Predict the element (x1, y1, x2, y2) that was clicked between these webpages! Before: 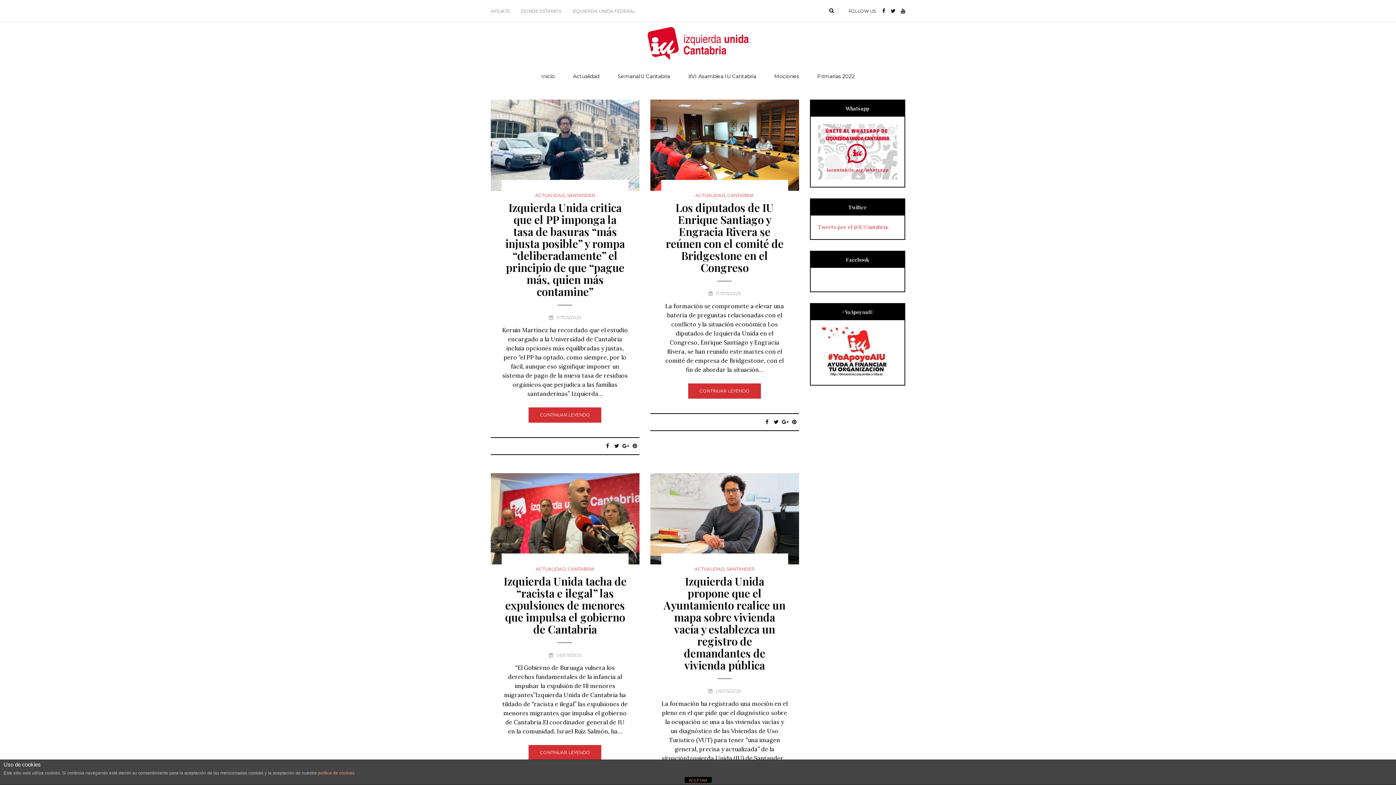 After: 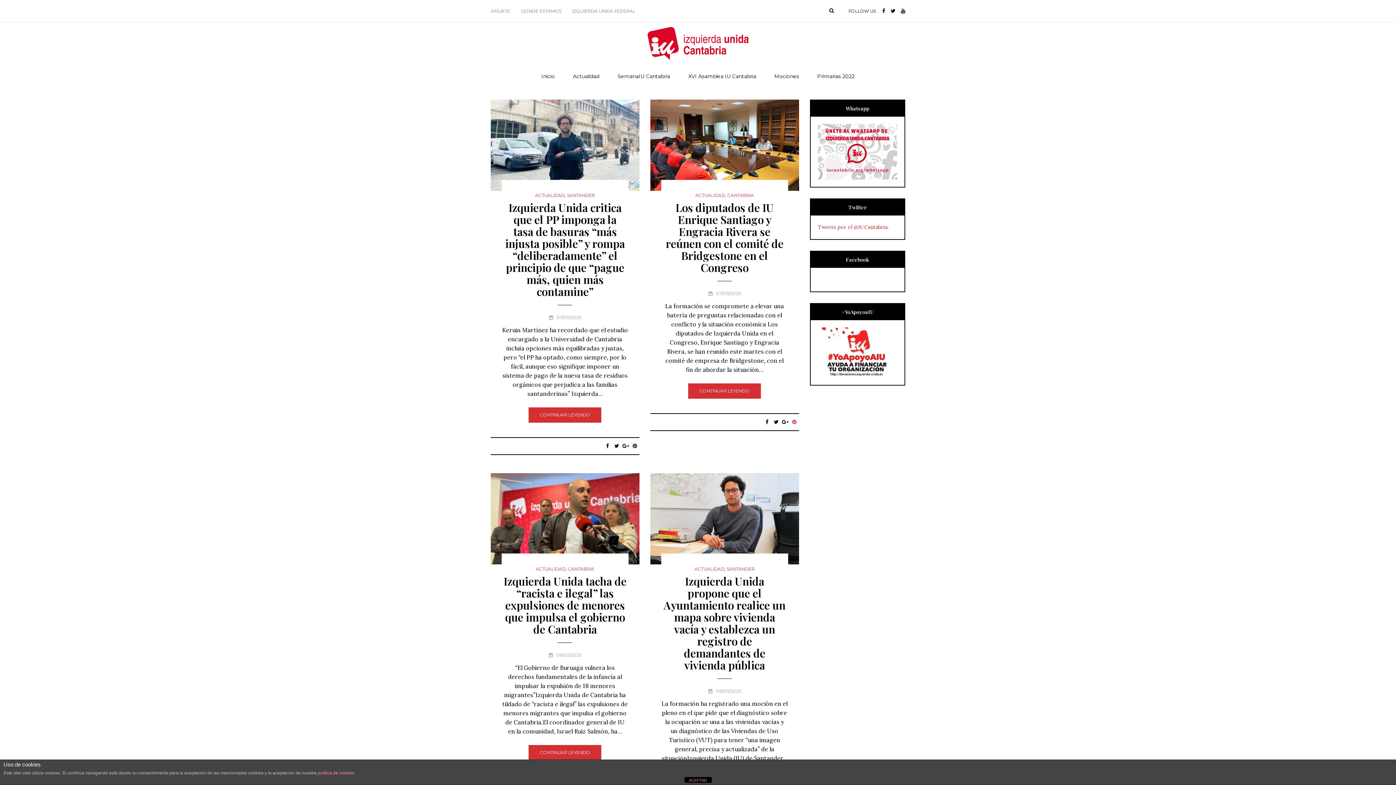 Action: bbox: (790, 418, 799, 425)